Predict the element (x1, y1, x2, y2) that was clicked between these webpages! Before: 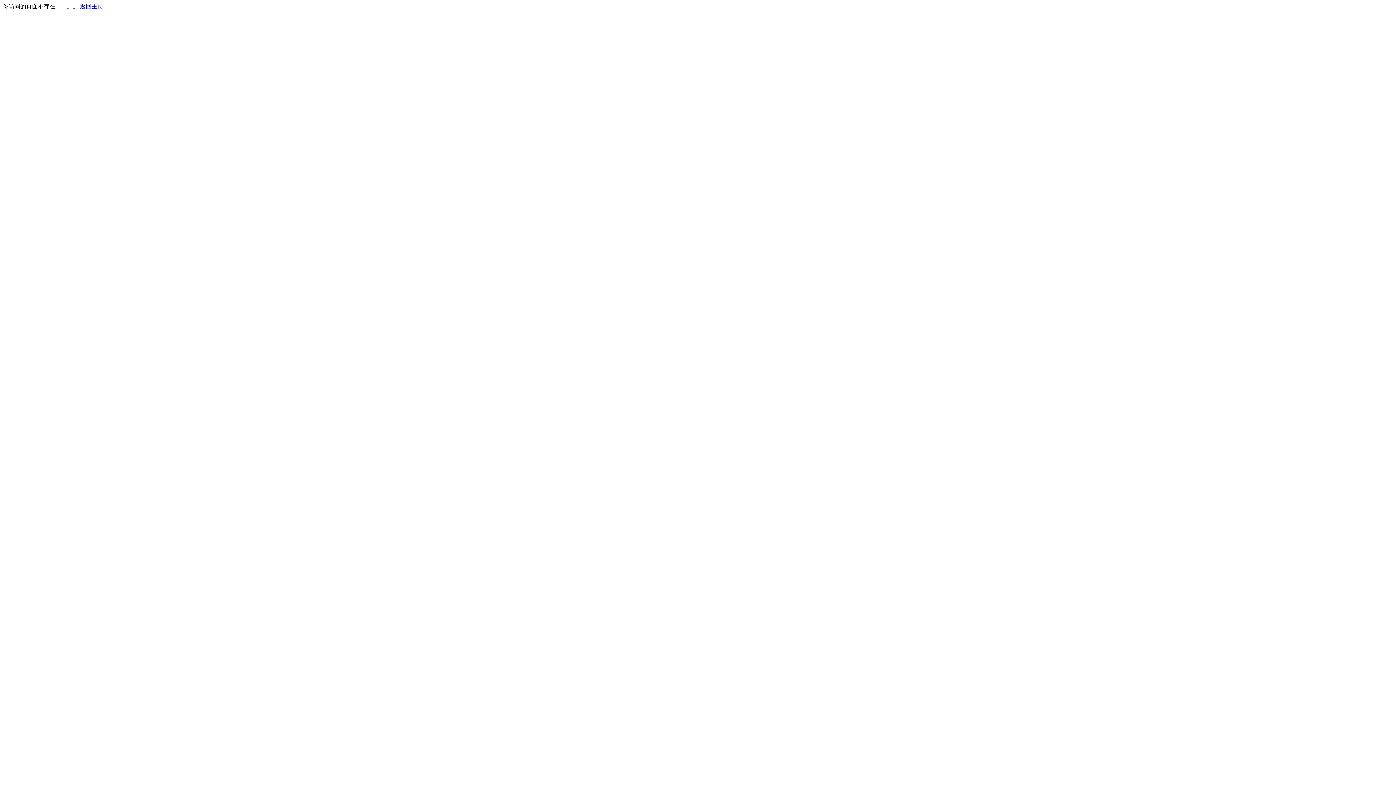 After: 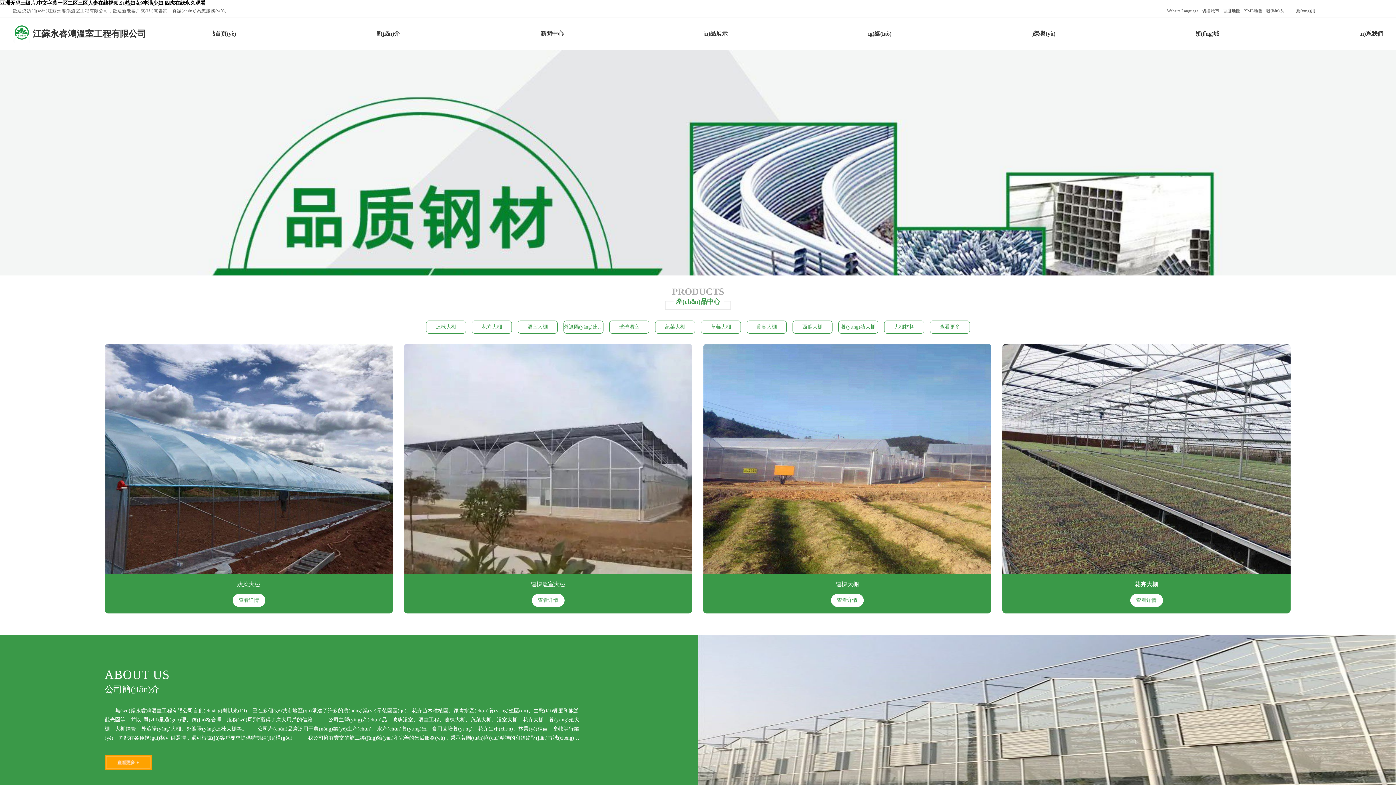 Action: bbox: (80, 3, 103, 9) label: 返回主页